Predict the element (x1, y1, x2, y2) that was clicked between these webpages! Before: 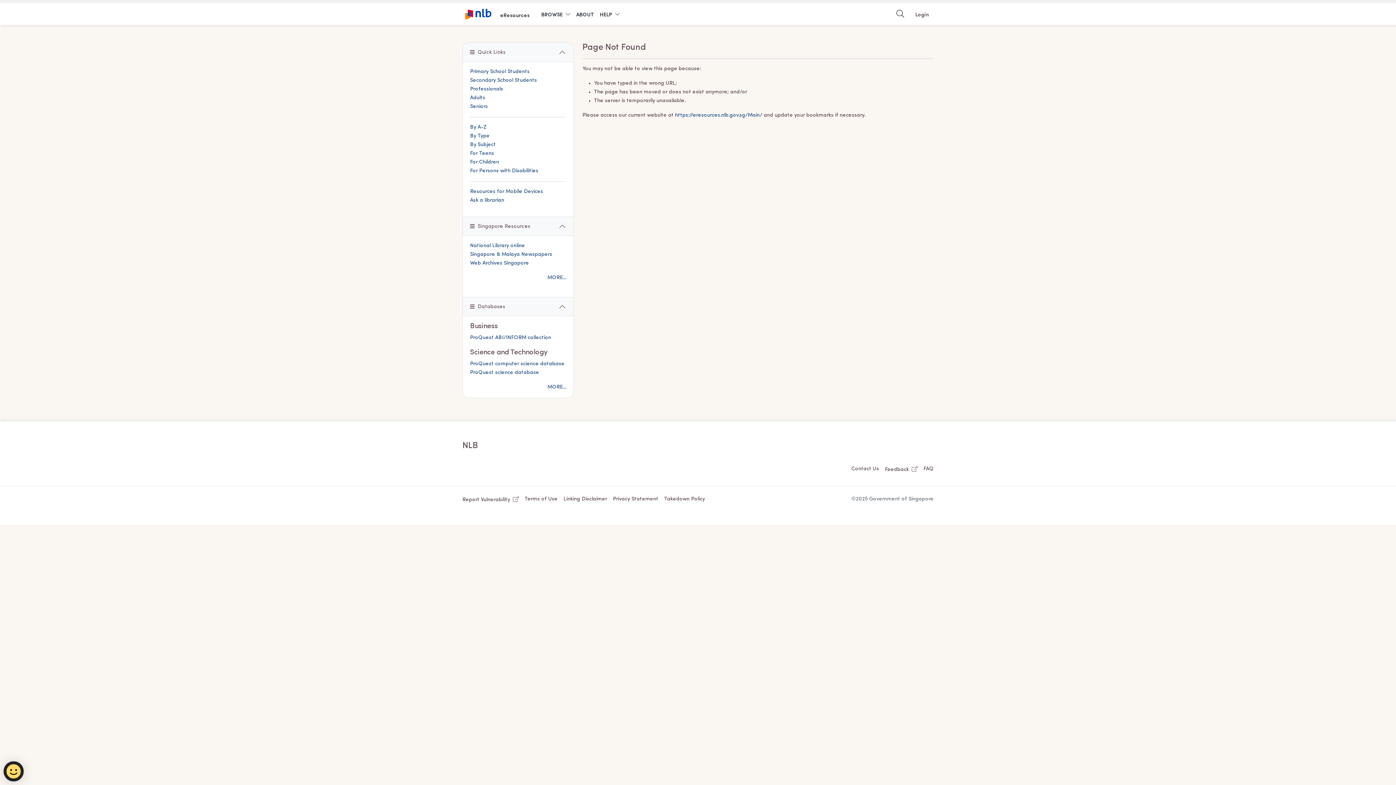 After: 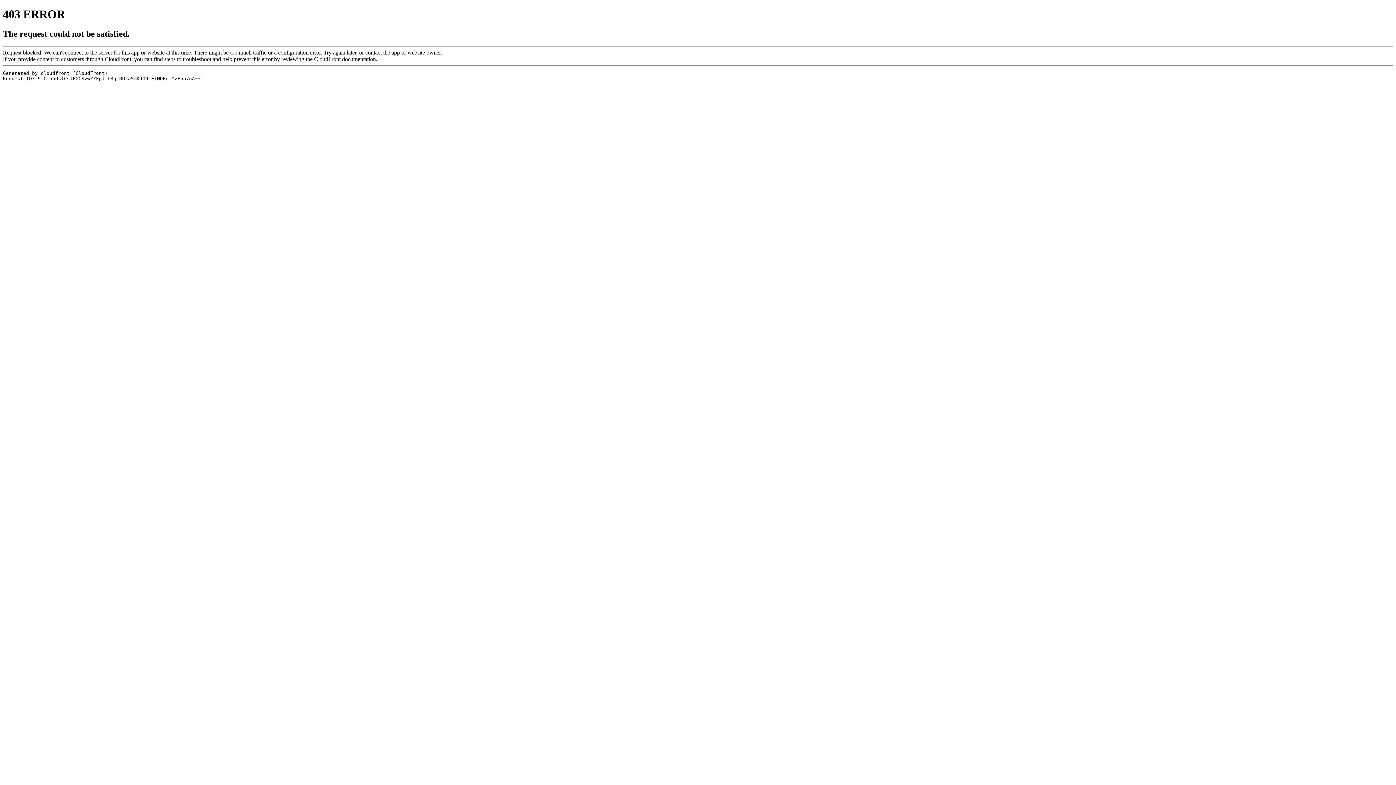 Action: label: FAQ bbox: (920, 465, 936, 474)